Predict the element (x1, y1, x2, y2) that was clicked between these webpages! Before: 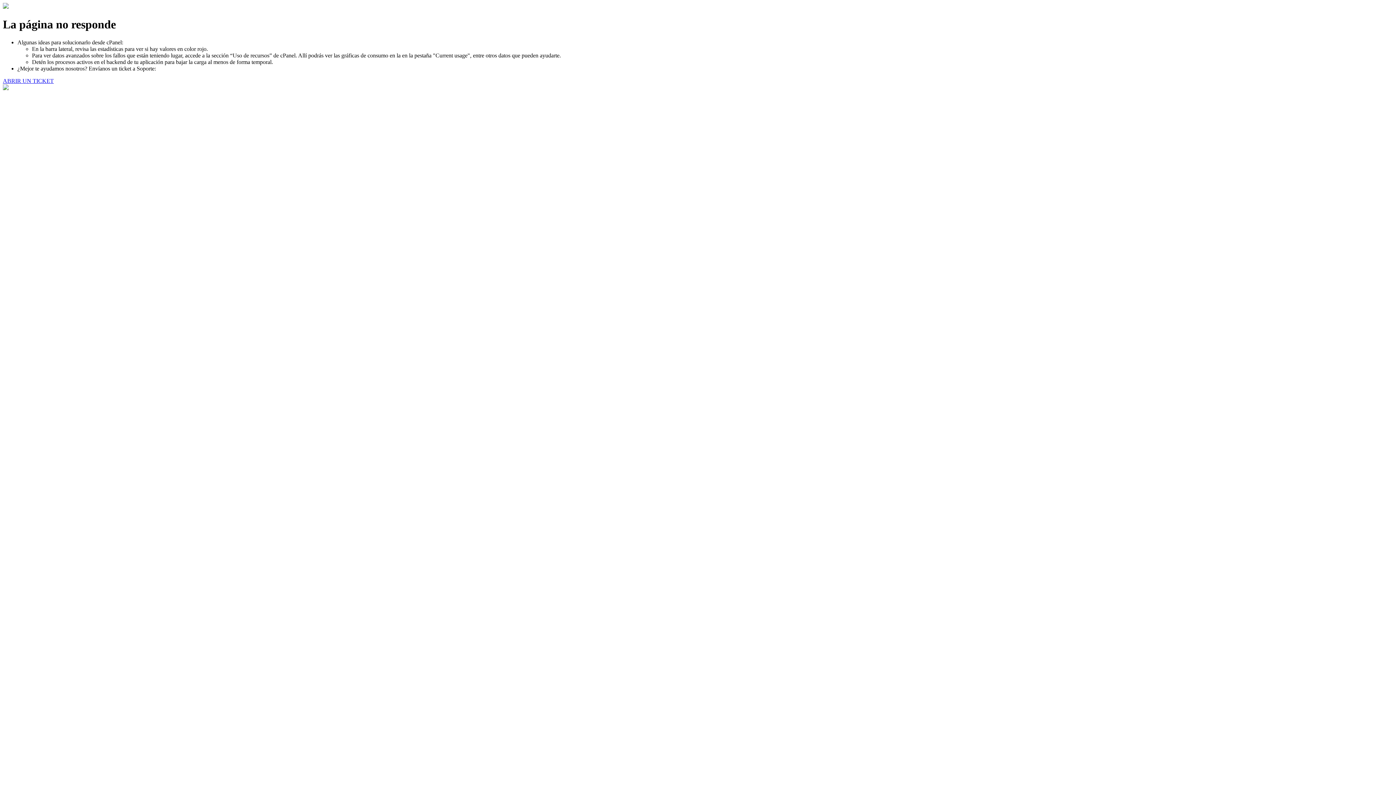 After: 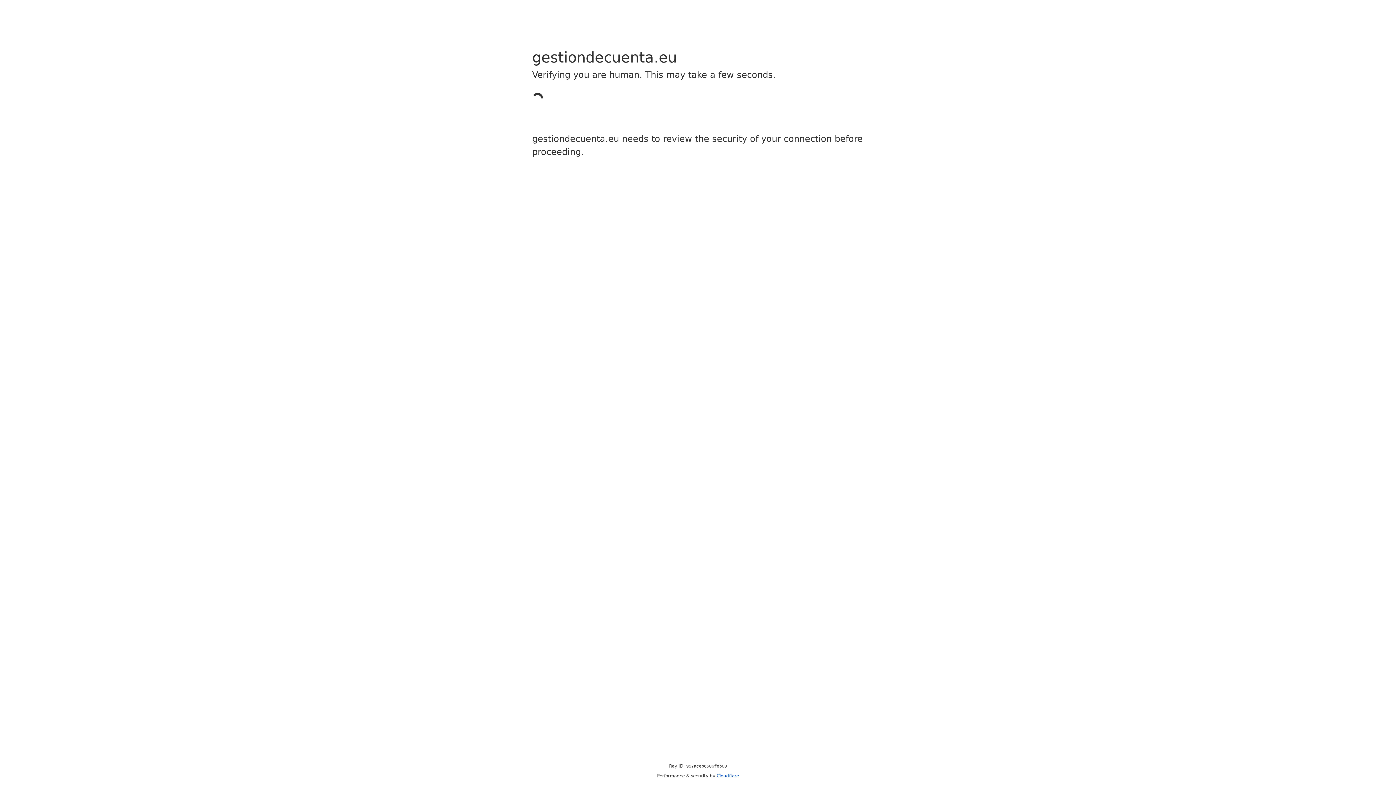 Action: label: ABRIR UN TICKET bbox: (2, 77, 53, 83)